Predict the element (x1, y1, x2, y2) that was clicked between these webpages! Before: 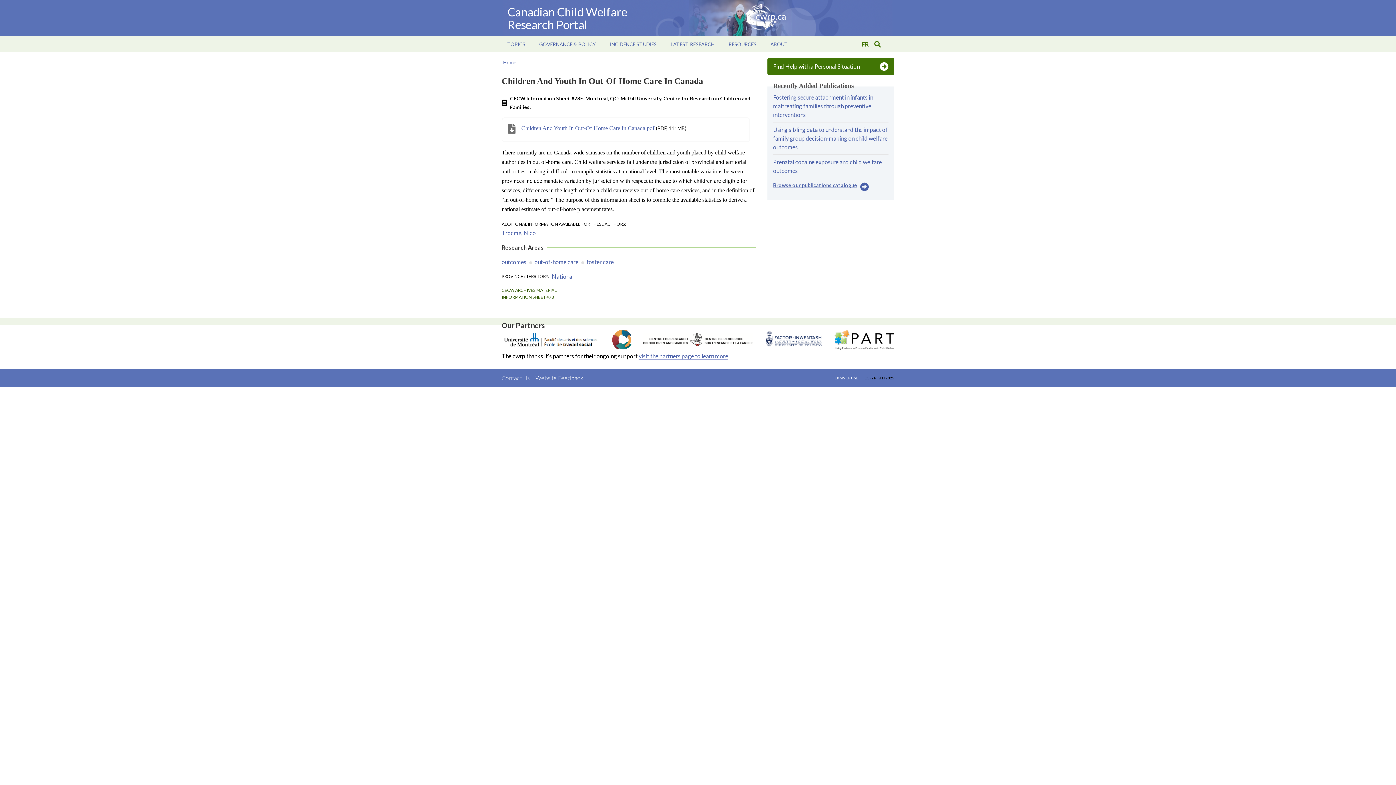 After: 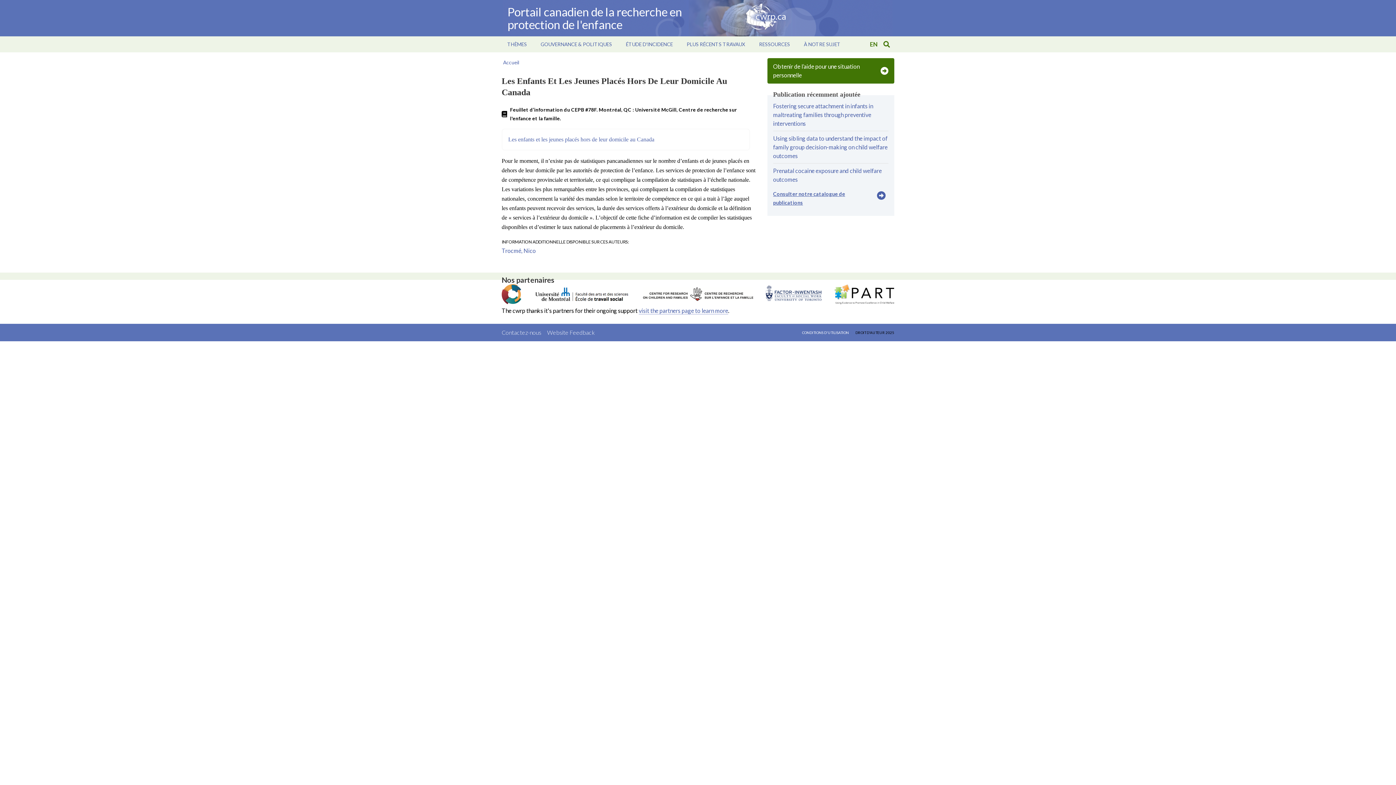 Action: bbox: (861, 40, 868, 47) label: FR